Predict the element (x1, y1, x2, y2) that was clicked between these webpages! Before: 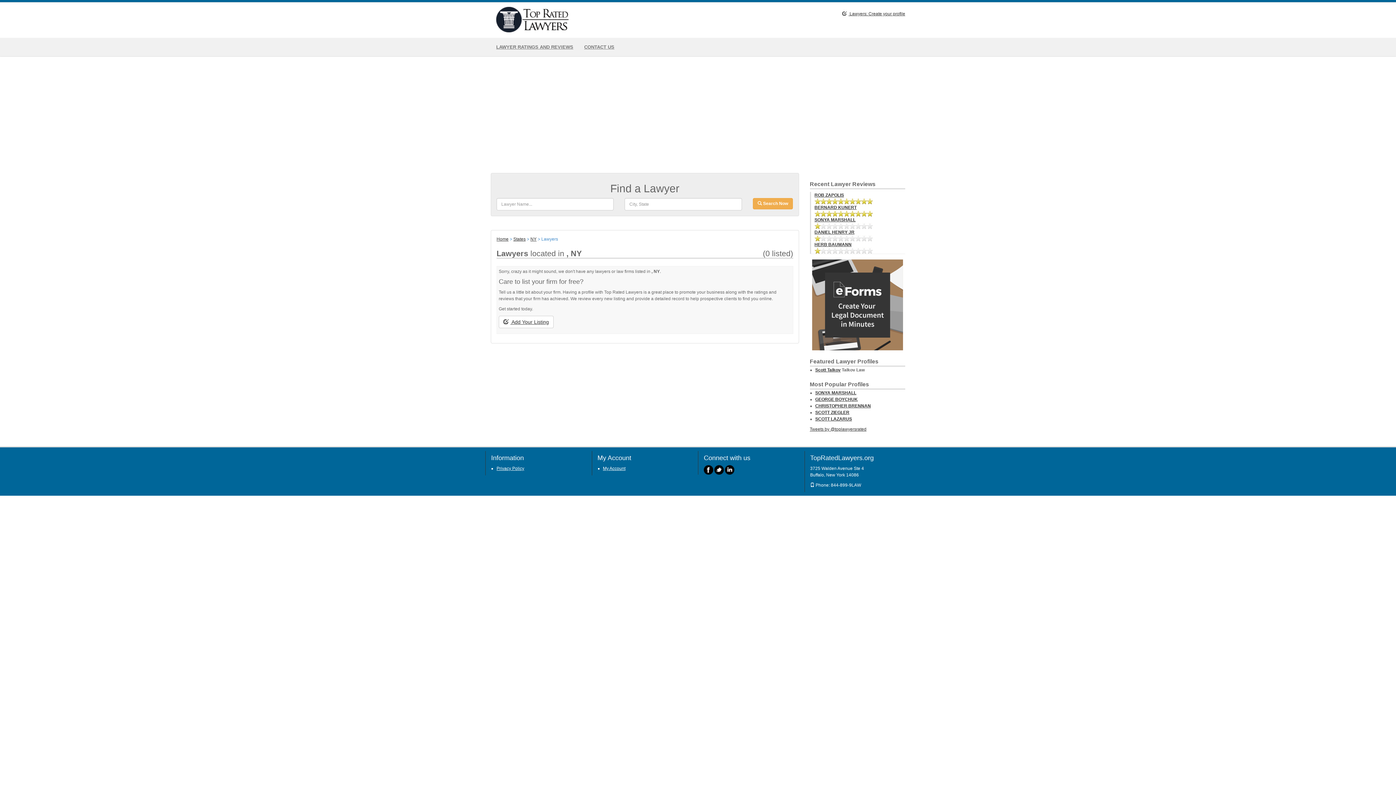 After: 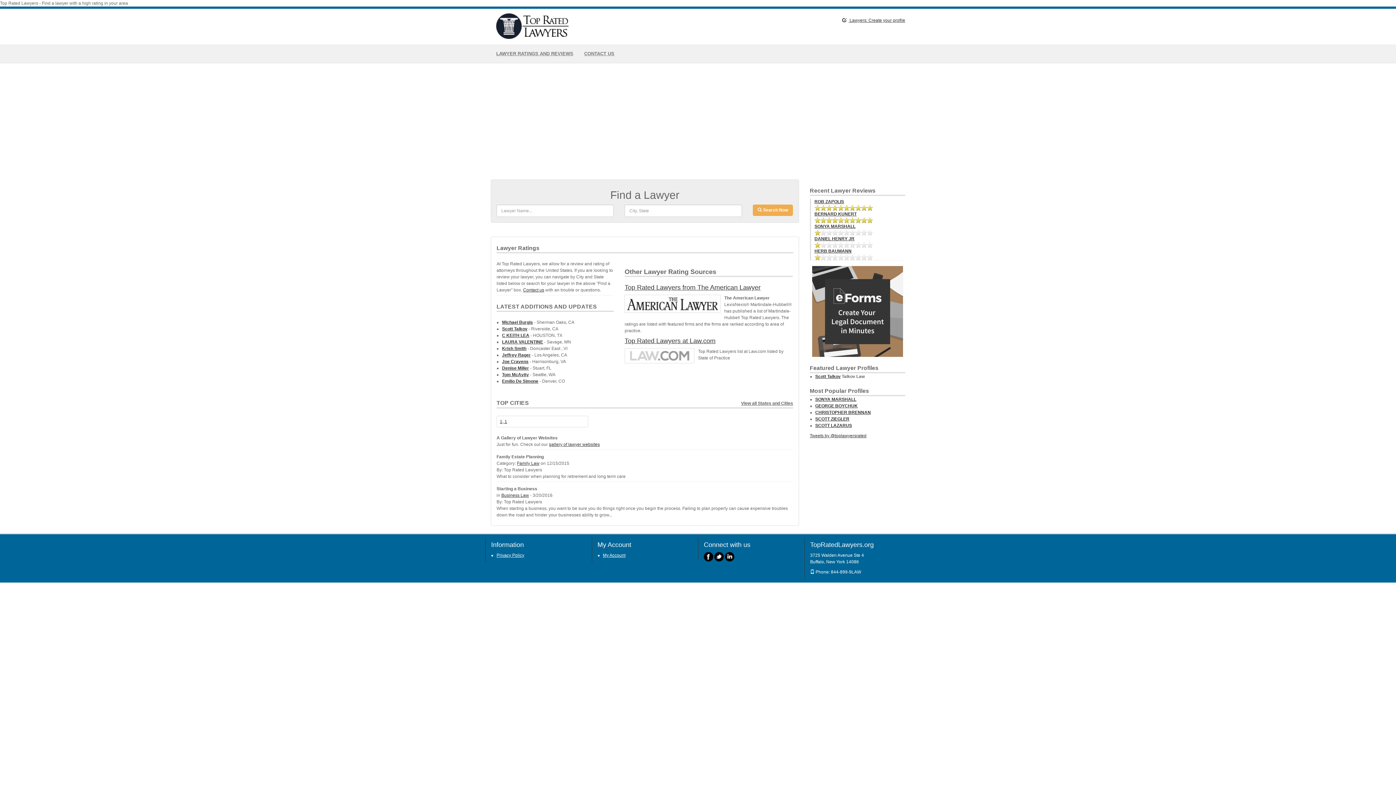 Action: bbox: (496, 236, 508, 241) label: Home